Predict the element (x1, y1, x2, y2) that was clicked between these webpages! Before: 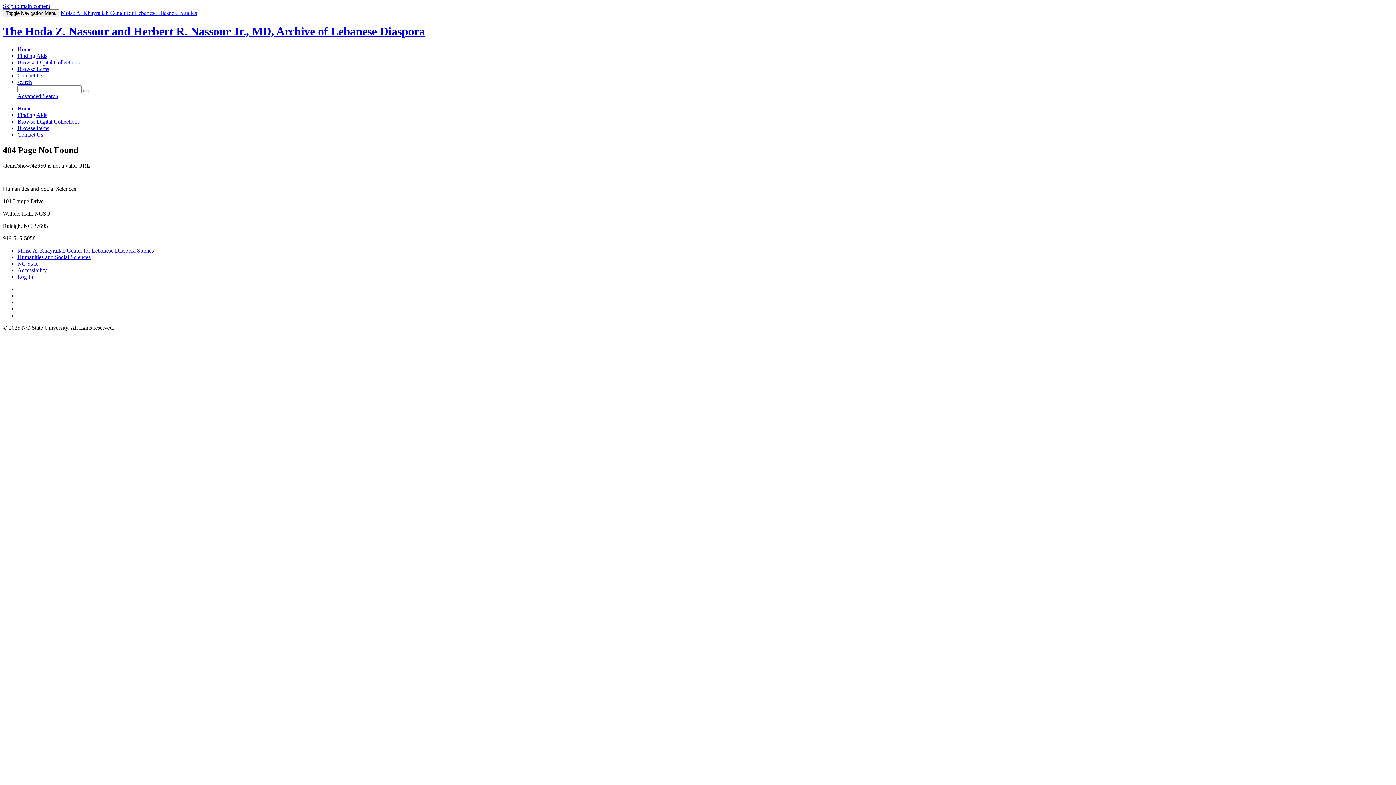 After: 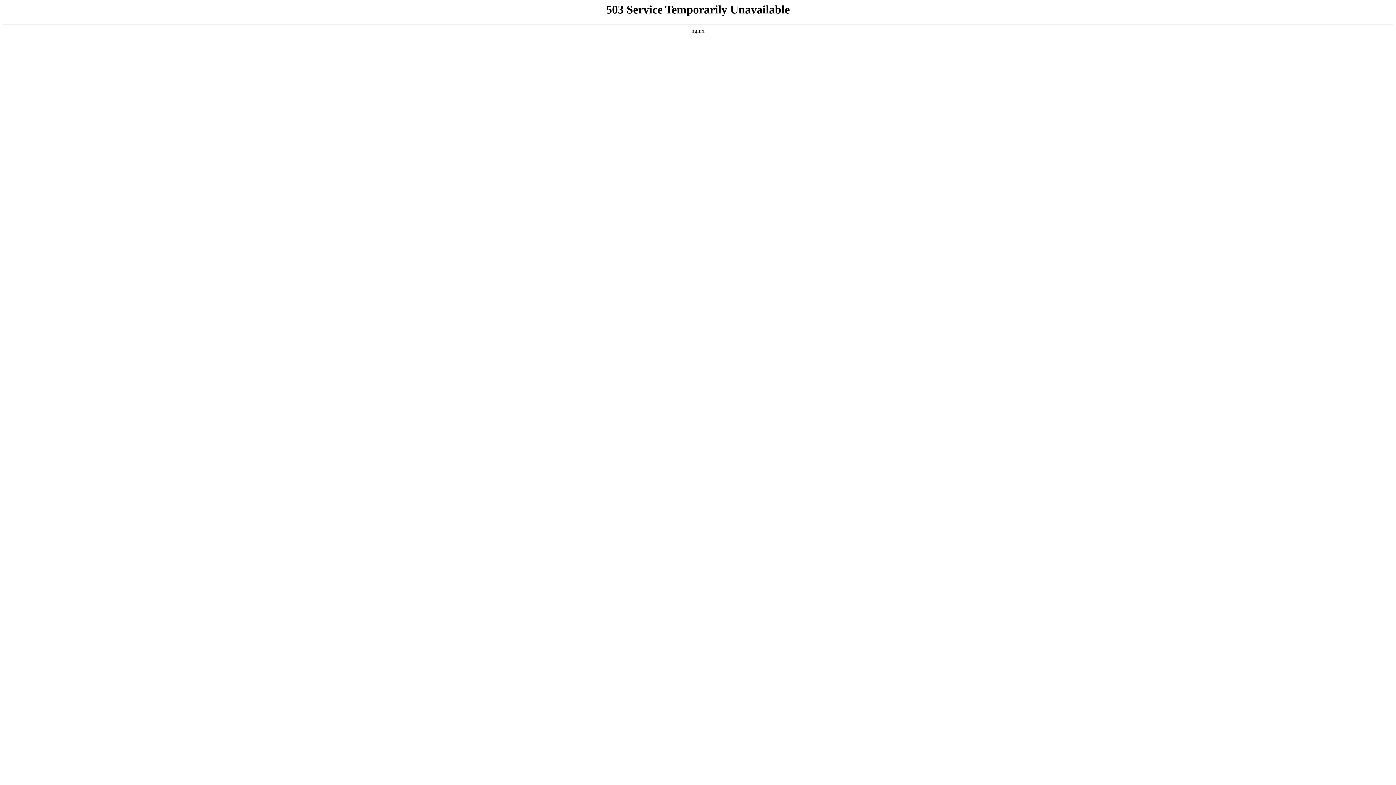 Action: bbox: (17, 46, 31, 52) label: Home